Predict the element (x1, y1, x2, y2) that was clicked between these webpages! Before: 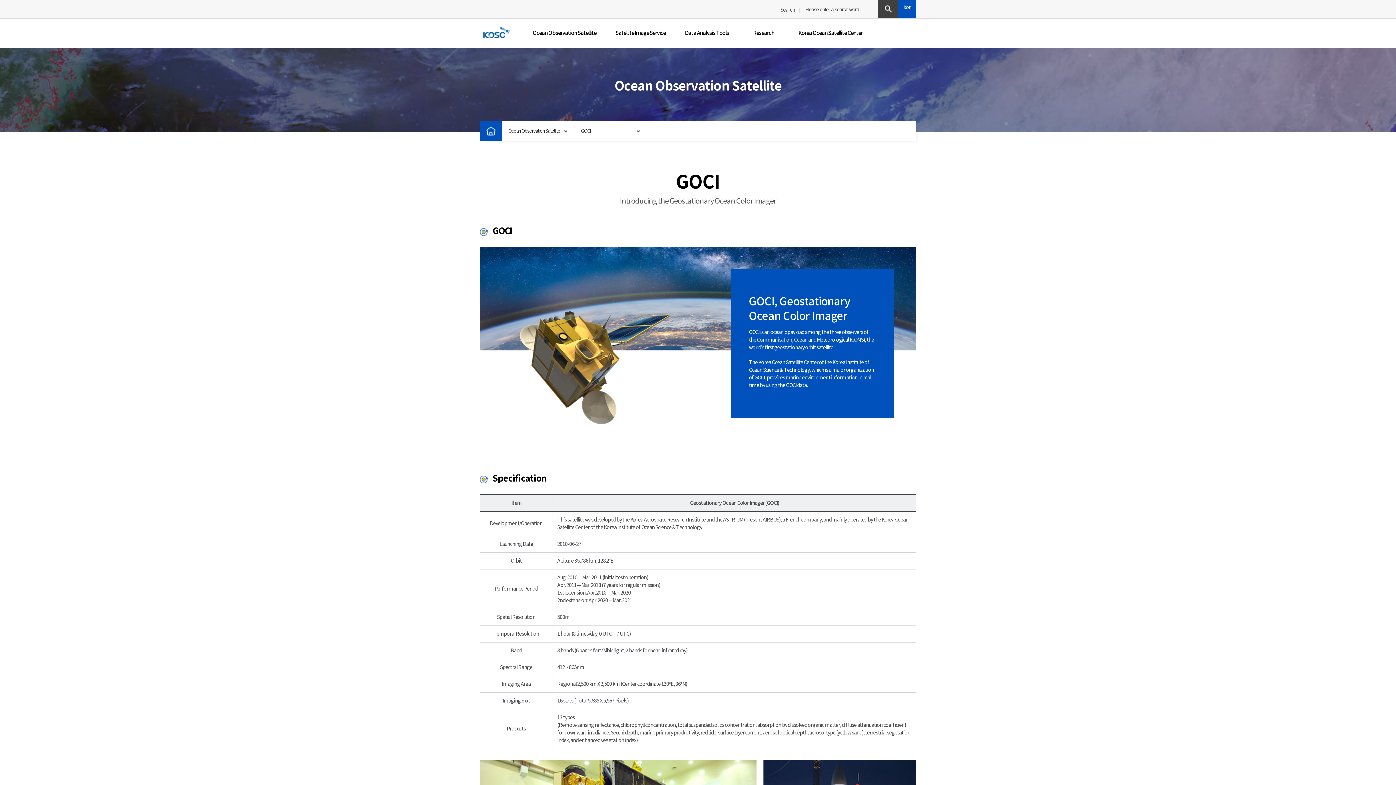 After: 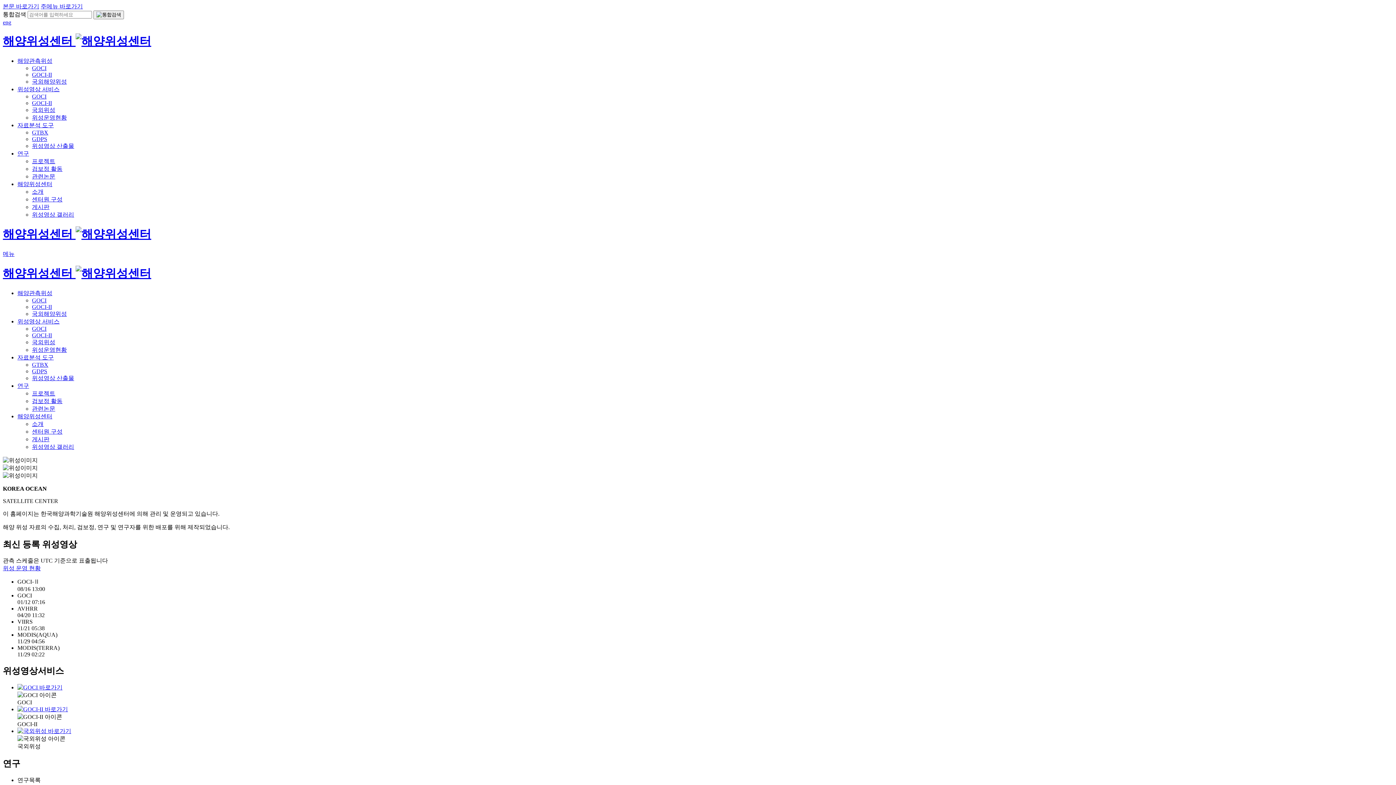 Action: bbox: (480, 127, 501, 134) label: 홈